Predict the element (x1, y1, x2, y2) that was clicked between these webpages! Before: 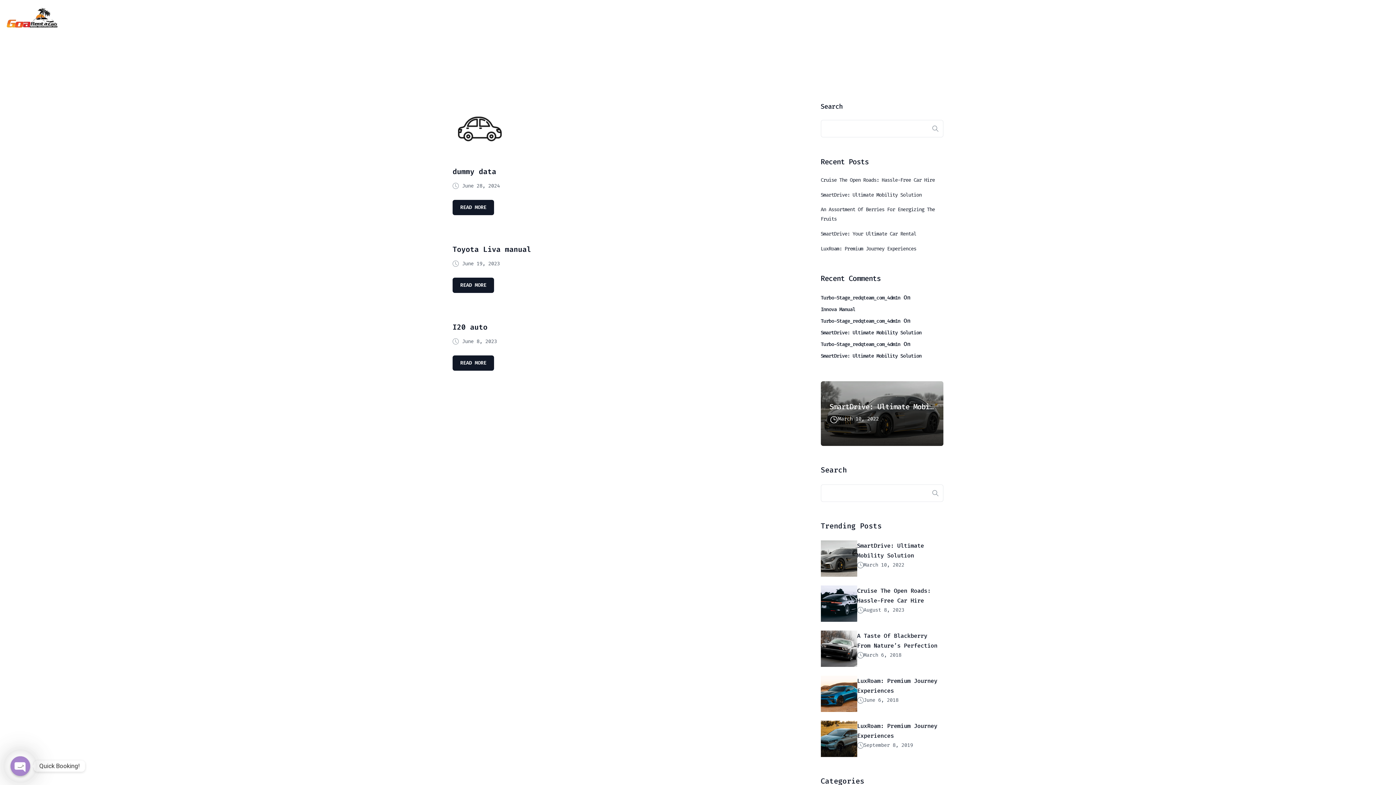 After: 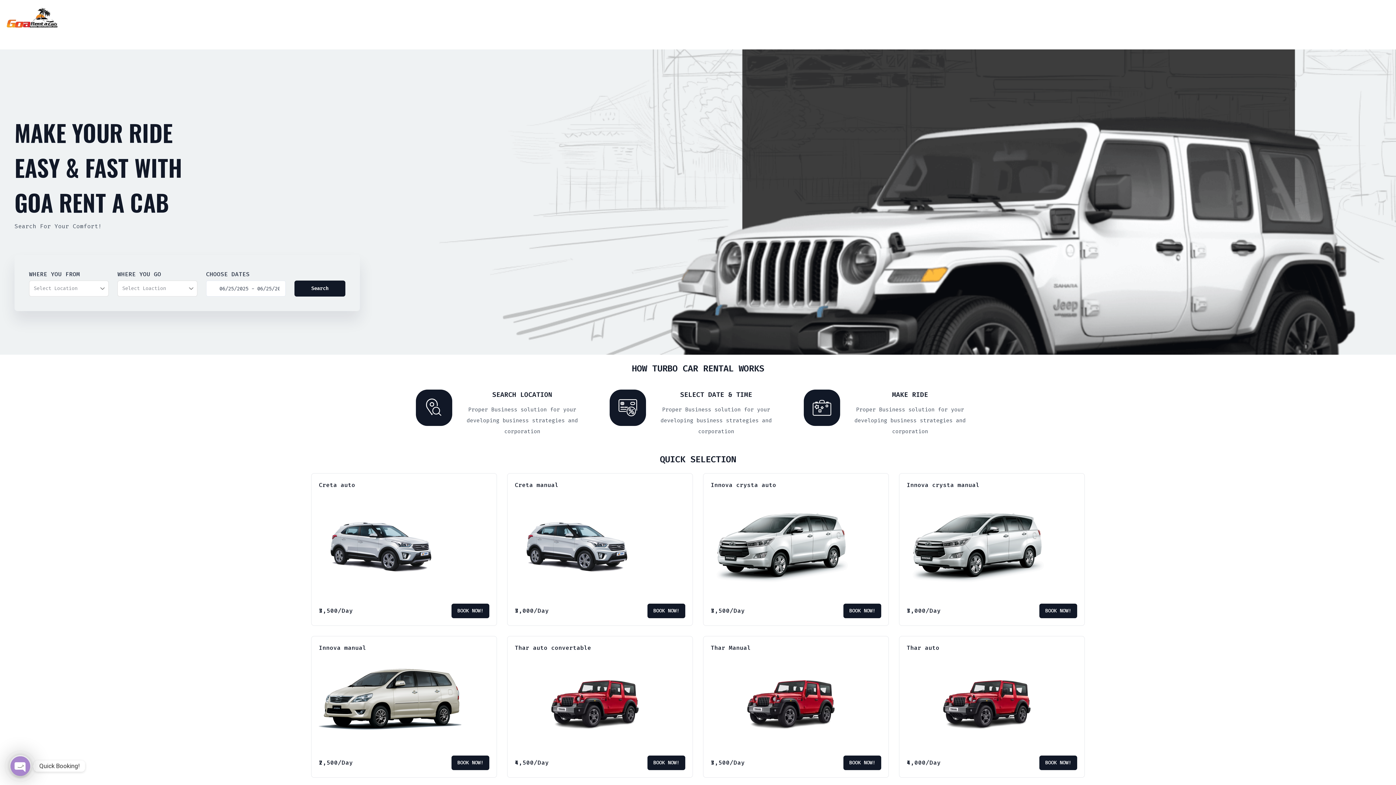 Action: bbox: (452, 101, 507, 156)